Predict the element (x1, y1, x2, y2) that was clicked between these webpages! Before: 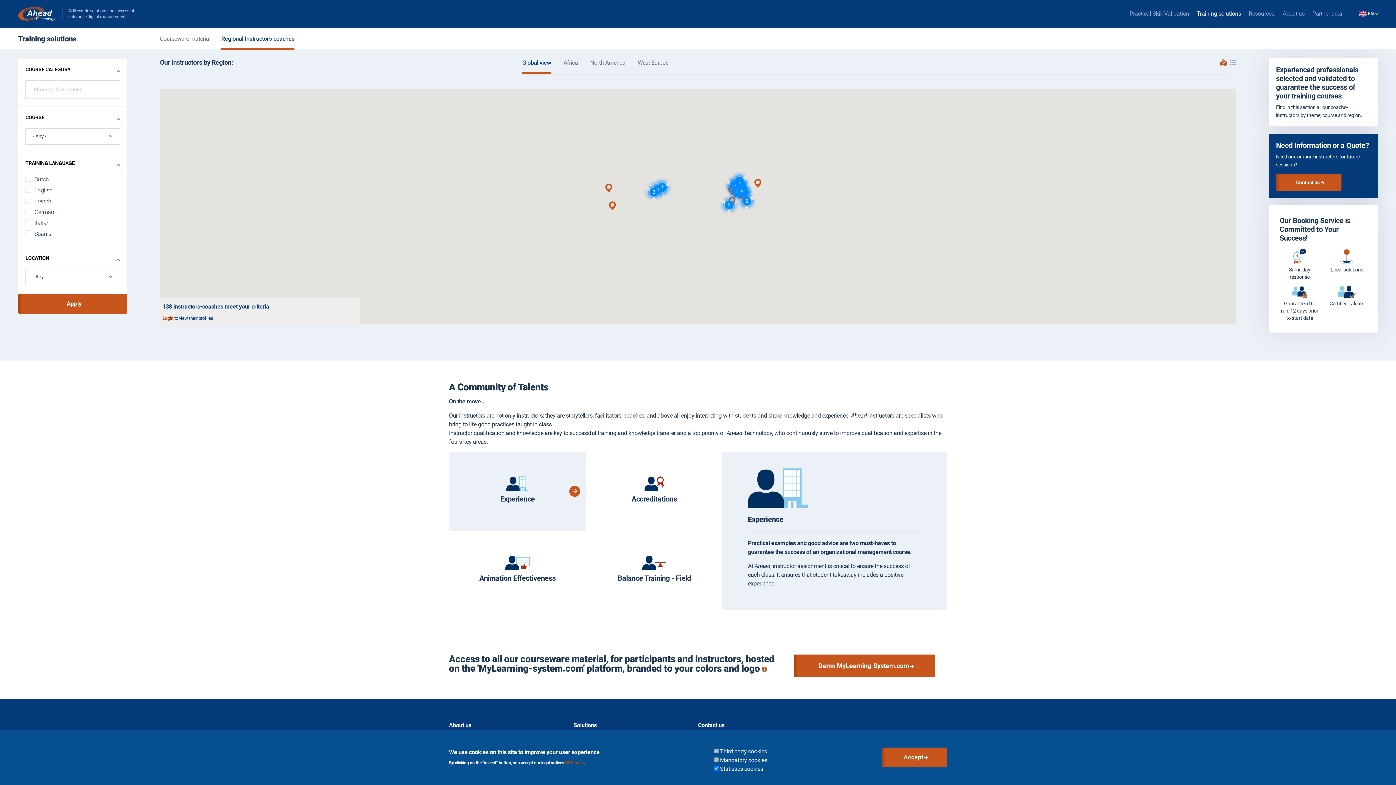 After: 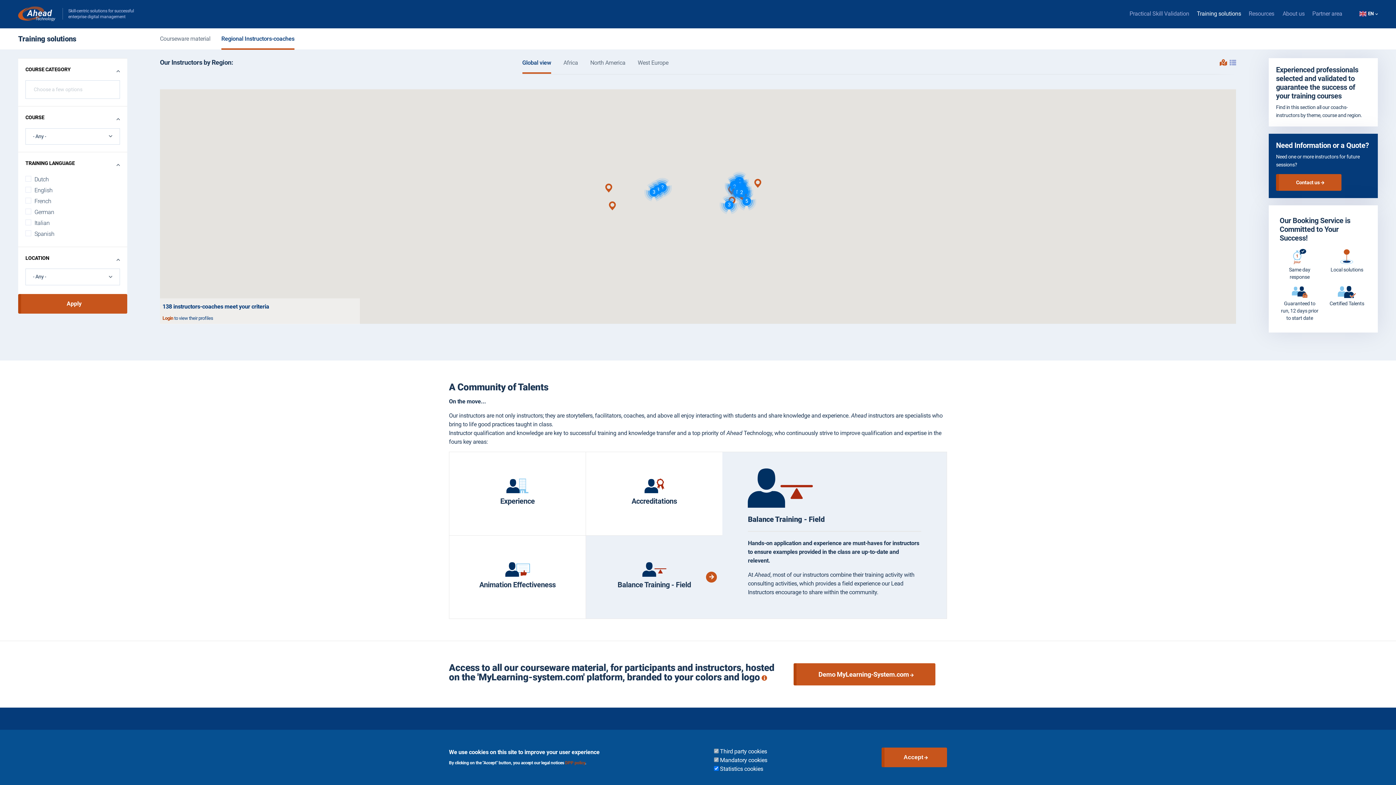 Action: bbox: (585, 531, 722, 610) label: Balance Training - Field